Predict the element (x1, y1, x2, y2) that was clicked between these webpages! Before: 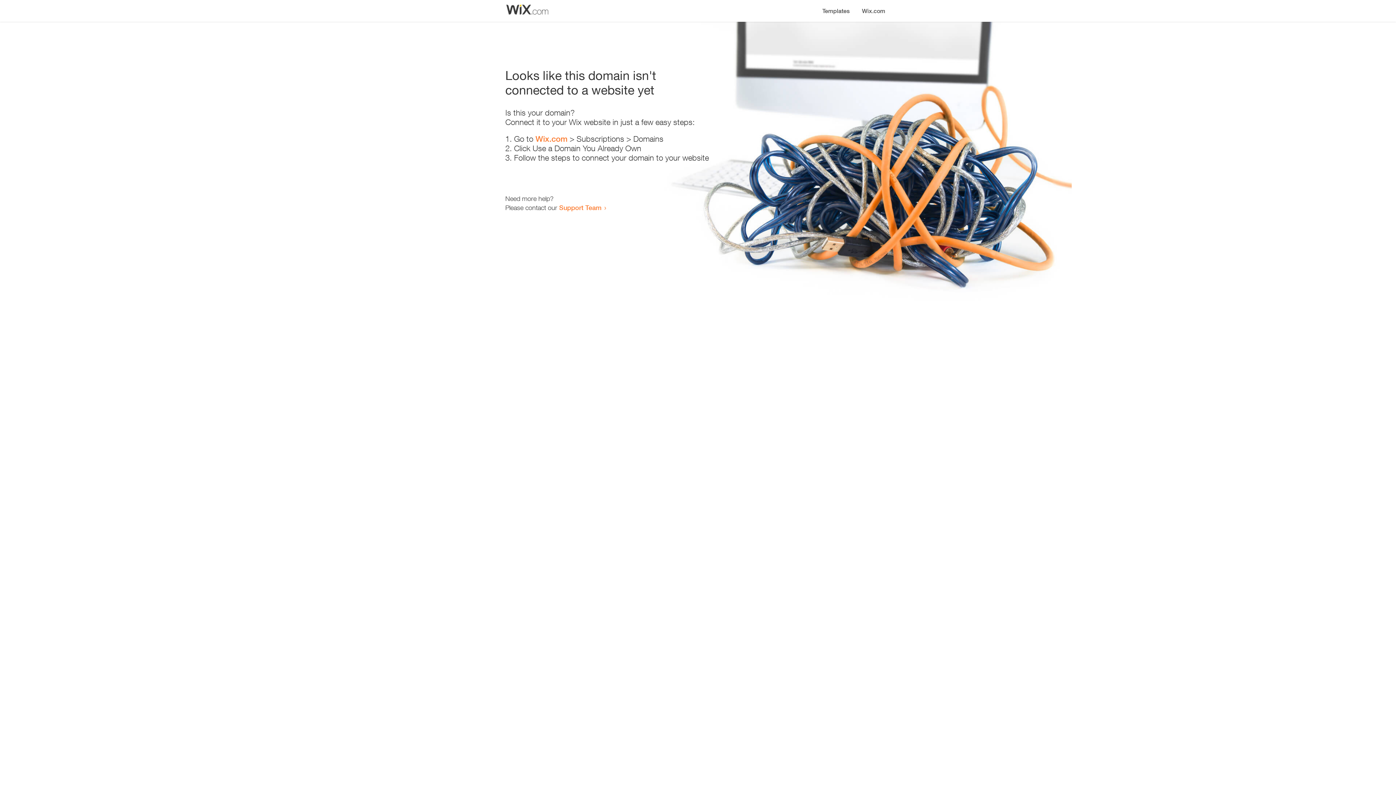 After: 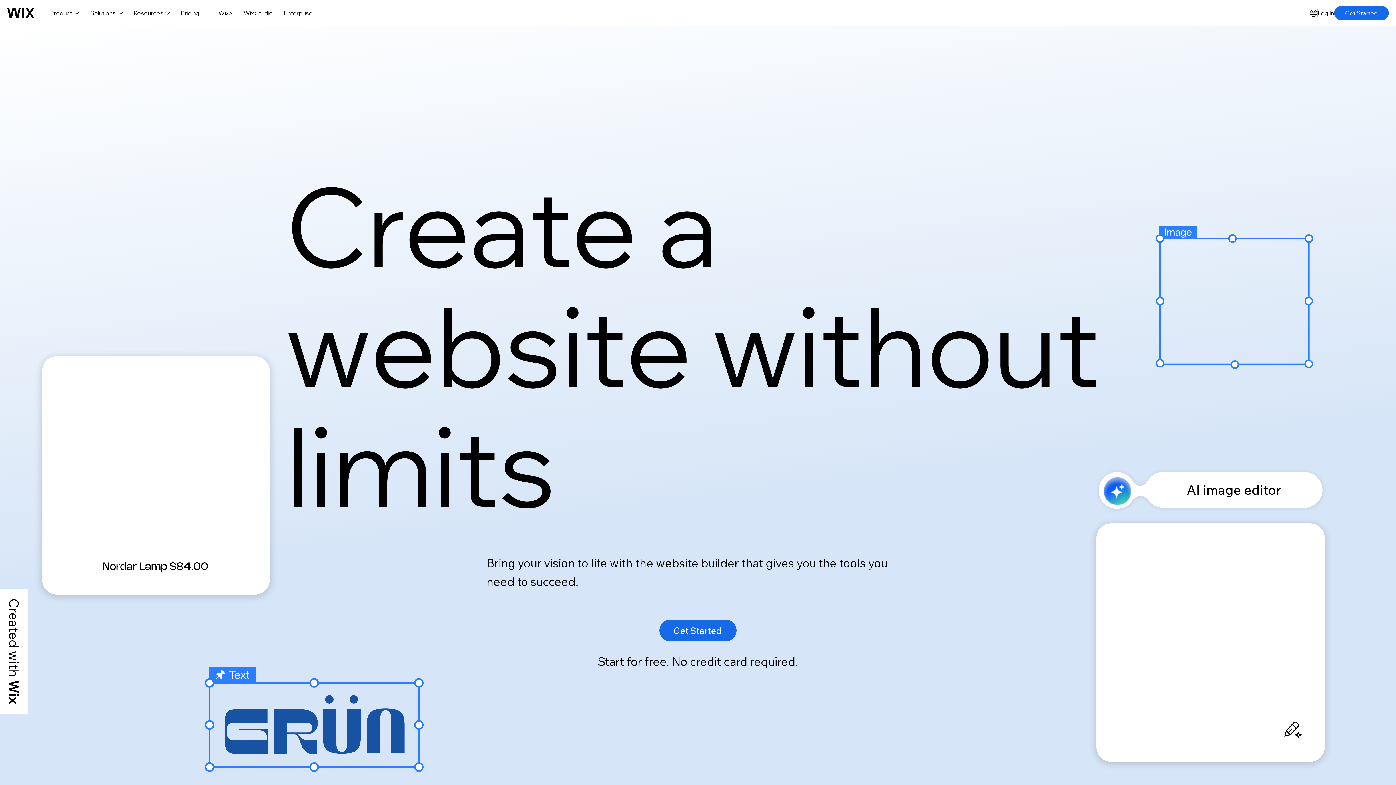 Action: bbox: (535, 134, 567, 143) label: Wix.com